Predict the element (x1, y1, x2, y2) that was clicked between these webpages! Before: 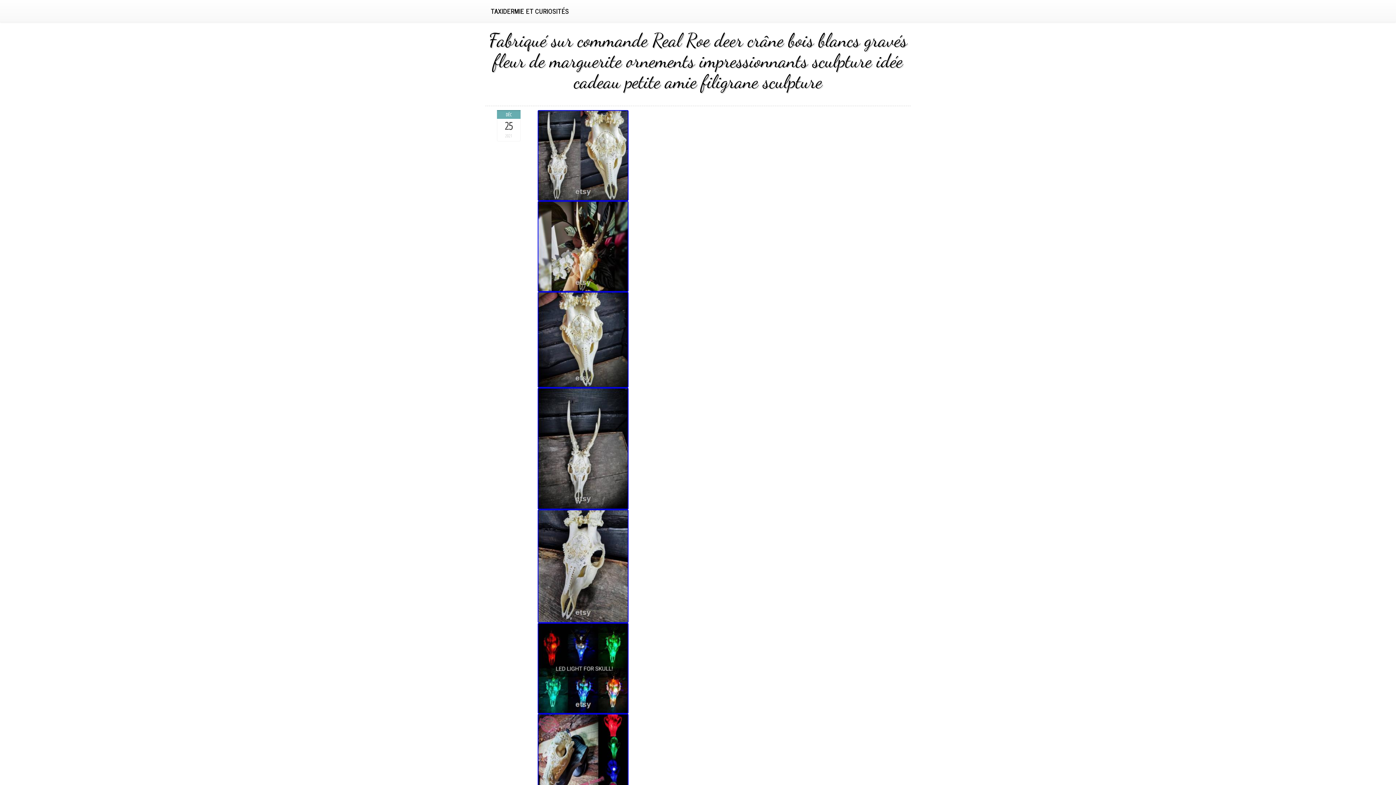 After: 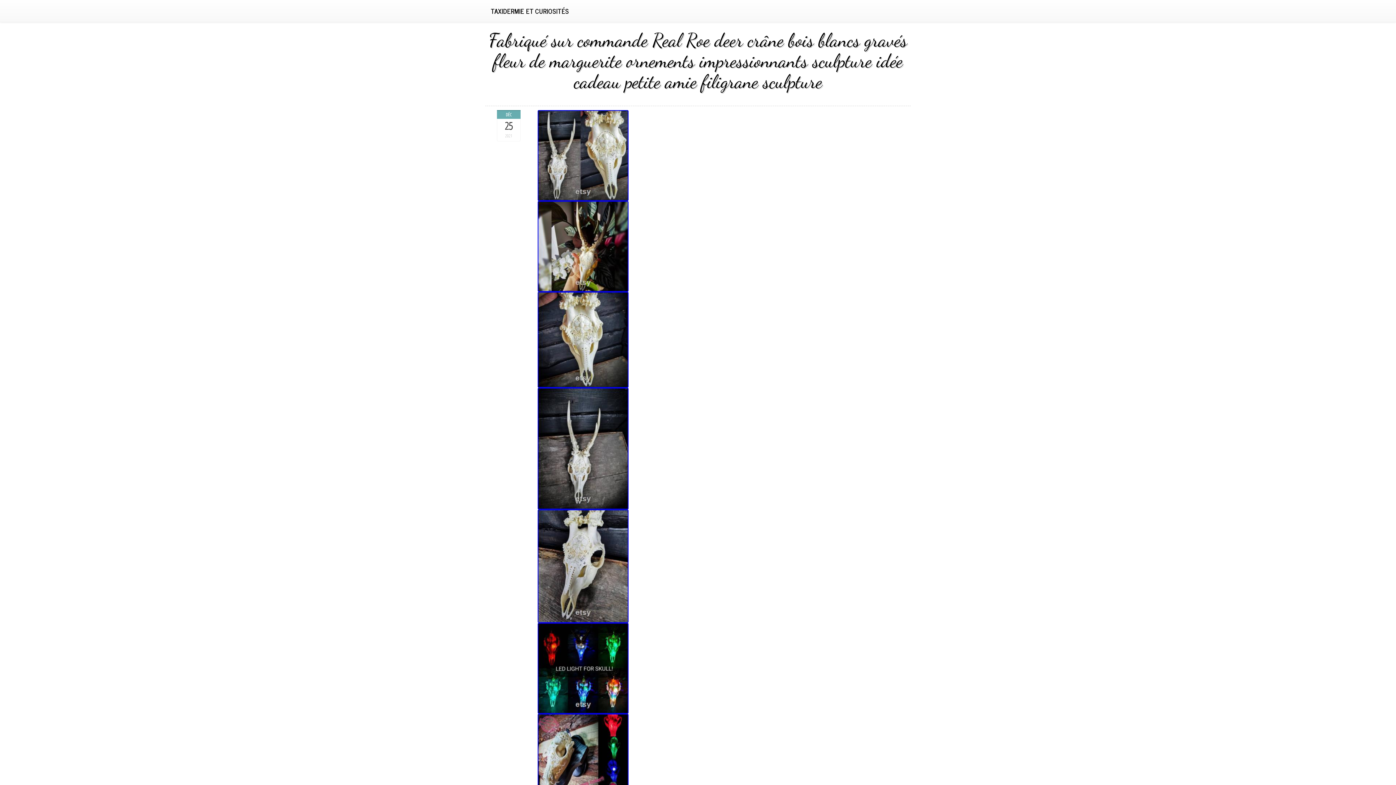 Action: bbox: (537, 755, 628, 762)